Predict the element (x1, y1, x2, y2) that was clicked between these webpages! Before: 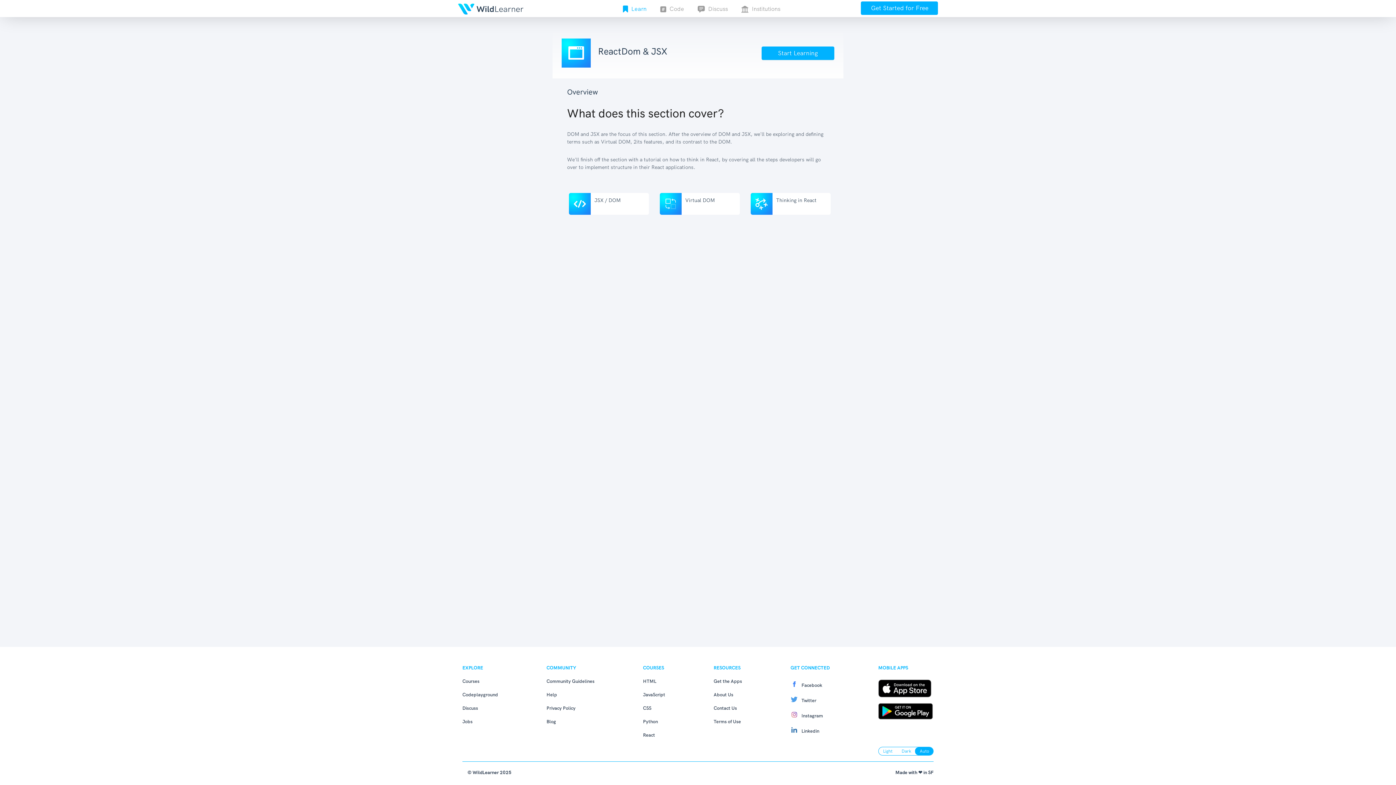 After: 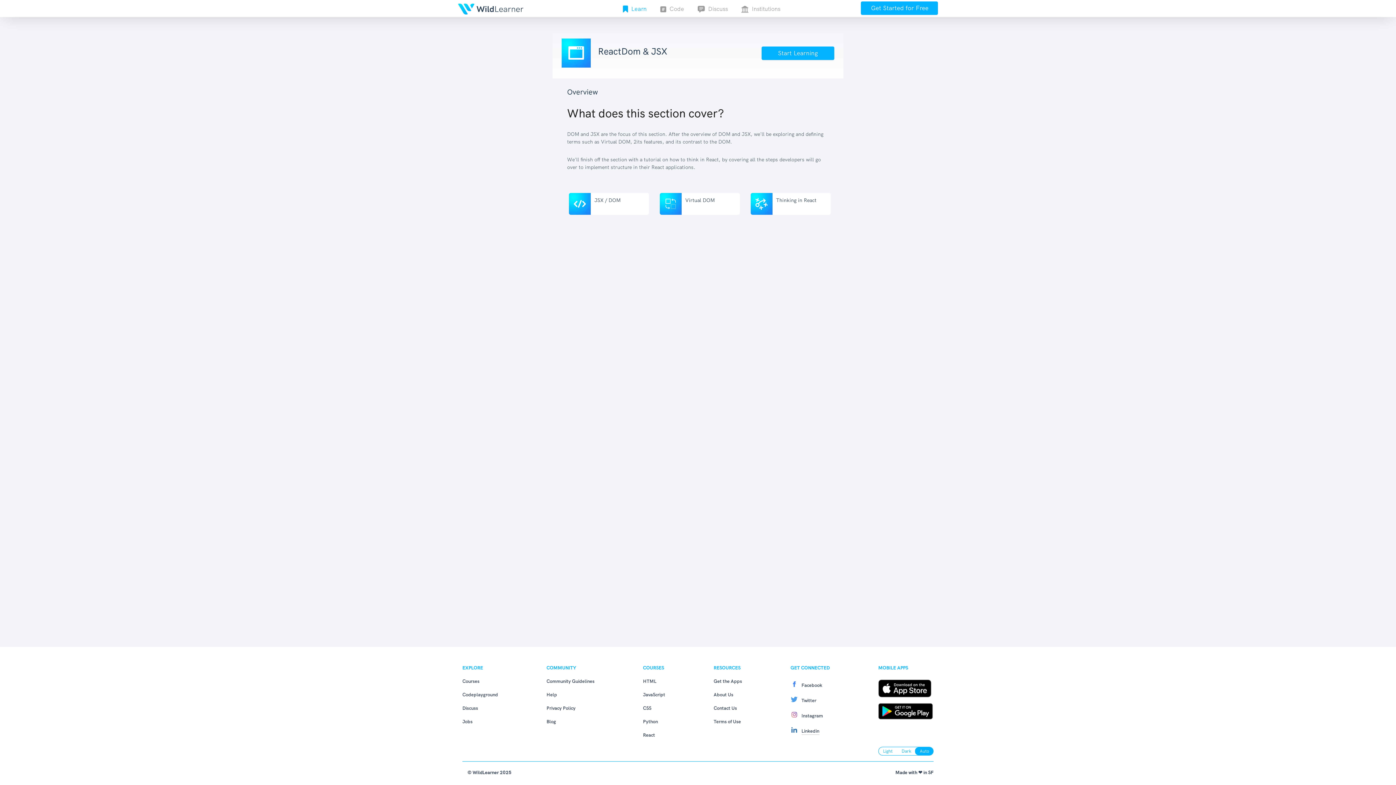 Action: bbox: (790, 720, 830, 735) label: Linkedin